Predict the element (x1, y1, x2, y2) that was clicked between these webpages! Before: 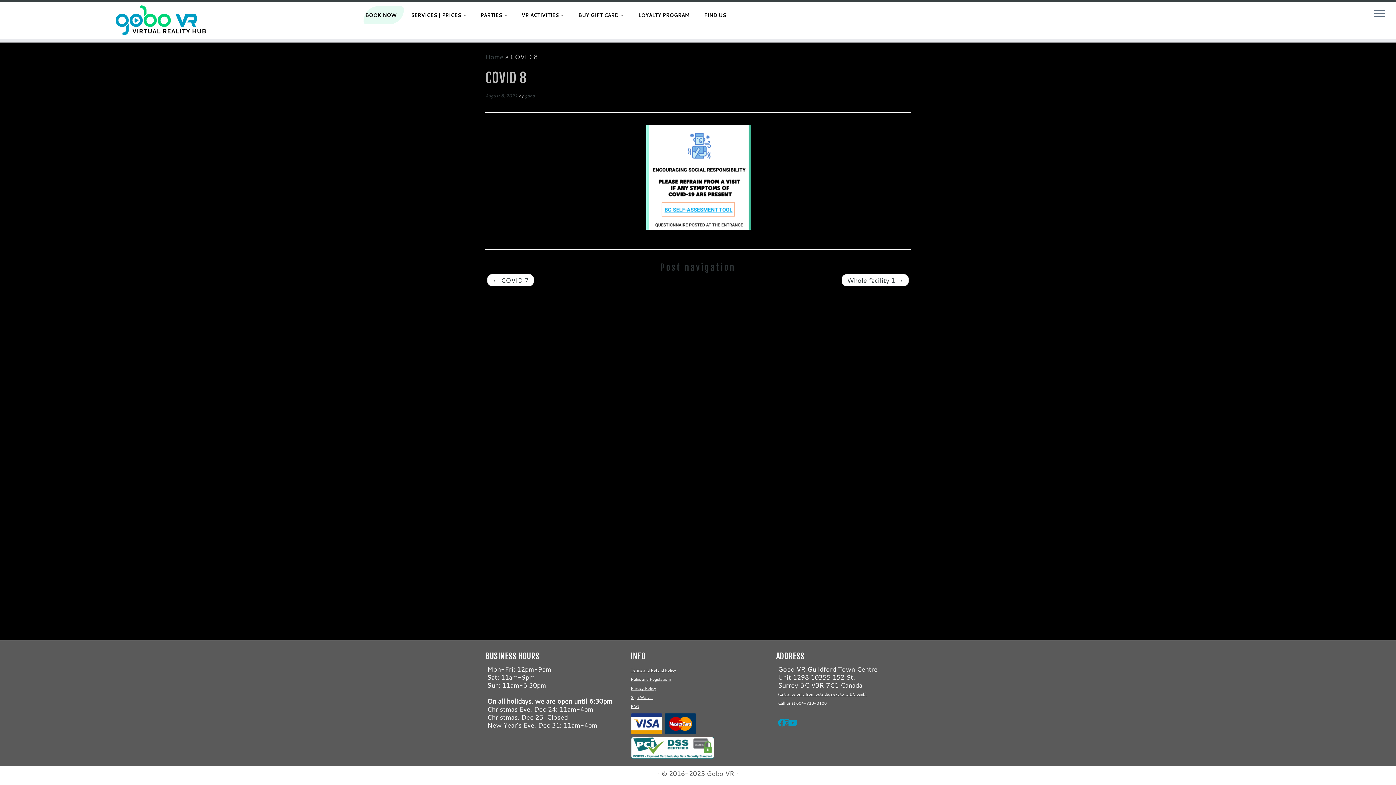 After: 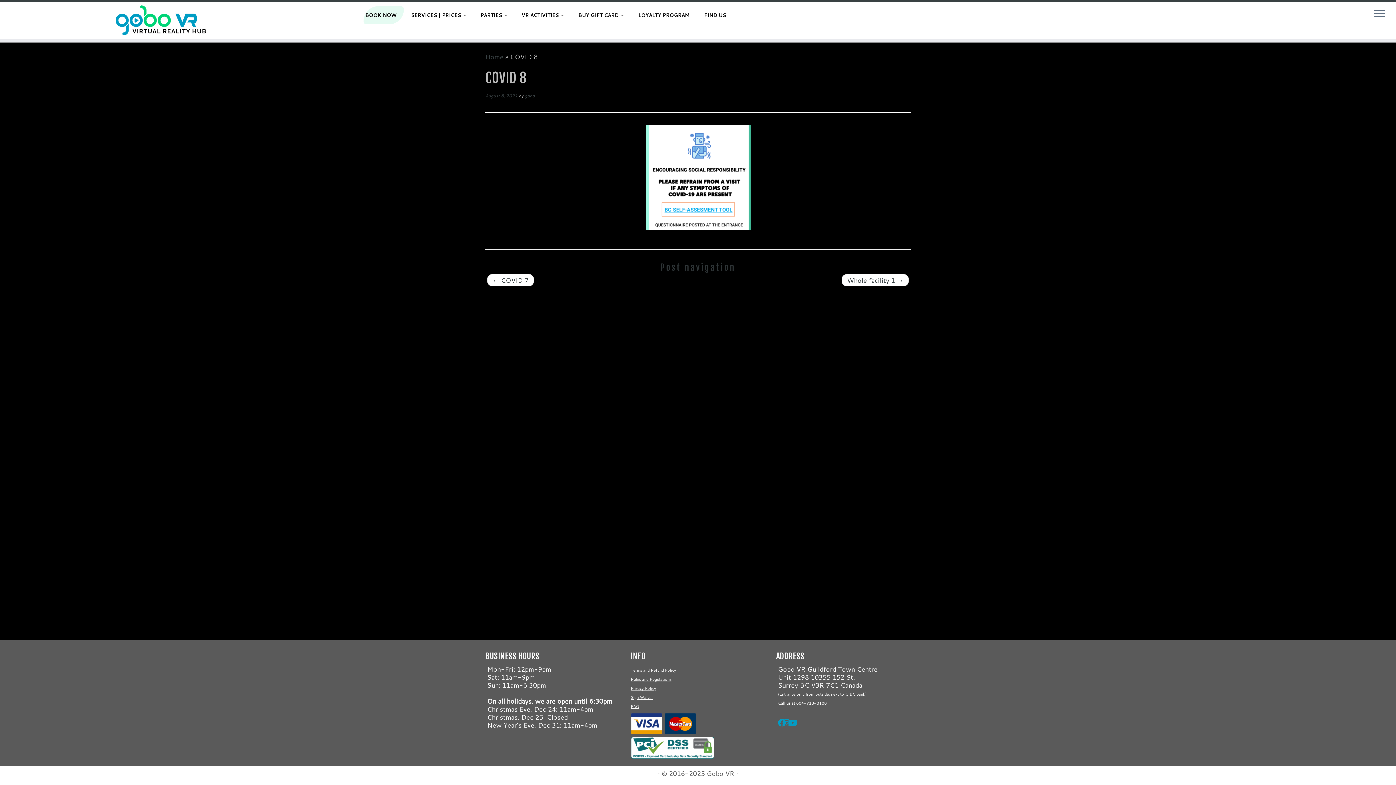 Action: bbox: (778, 700, 826, 706) label: Call us at 604-710-0108